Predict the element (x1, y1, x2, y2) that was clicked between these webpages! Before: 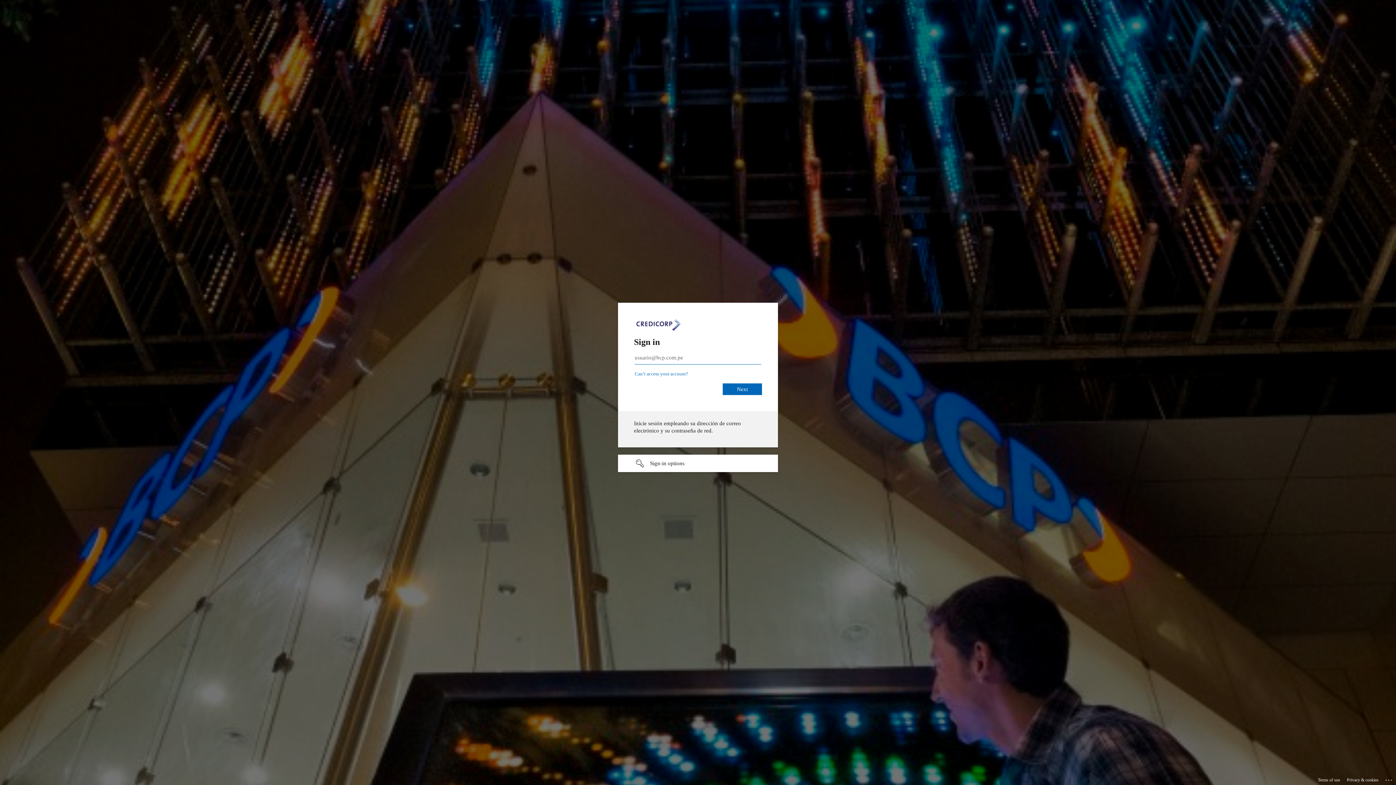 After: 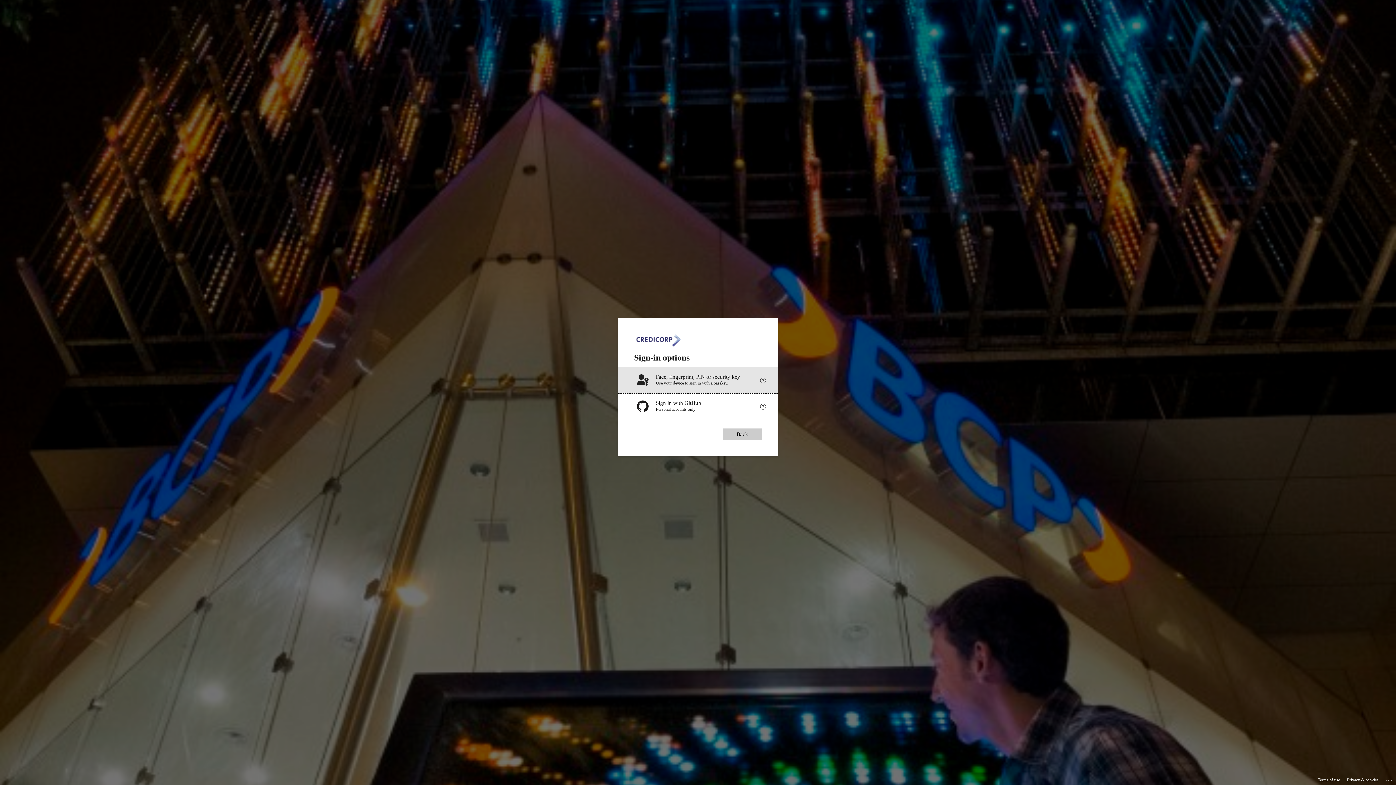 Action: label: Sign-in options undefined bbox: (618, 454, 778, 472)